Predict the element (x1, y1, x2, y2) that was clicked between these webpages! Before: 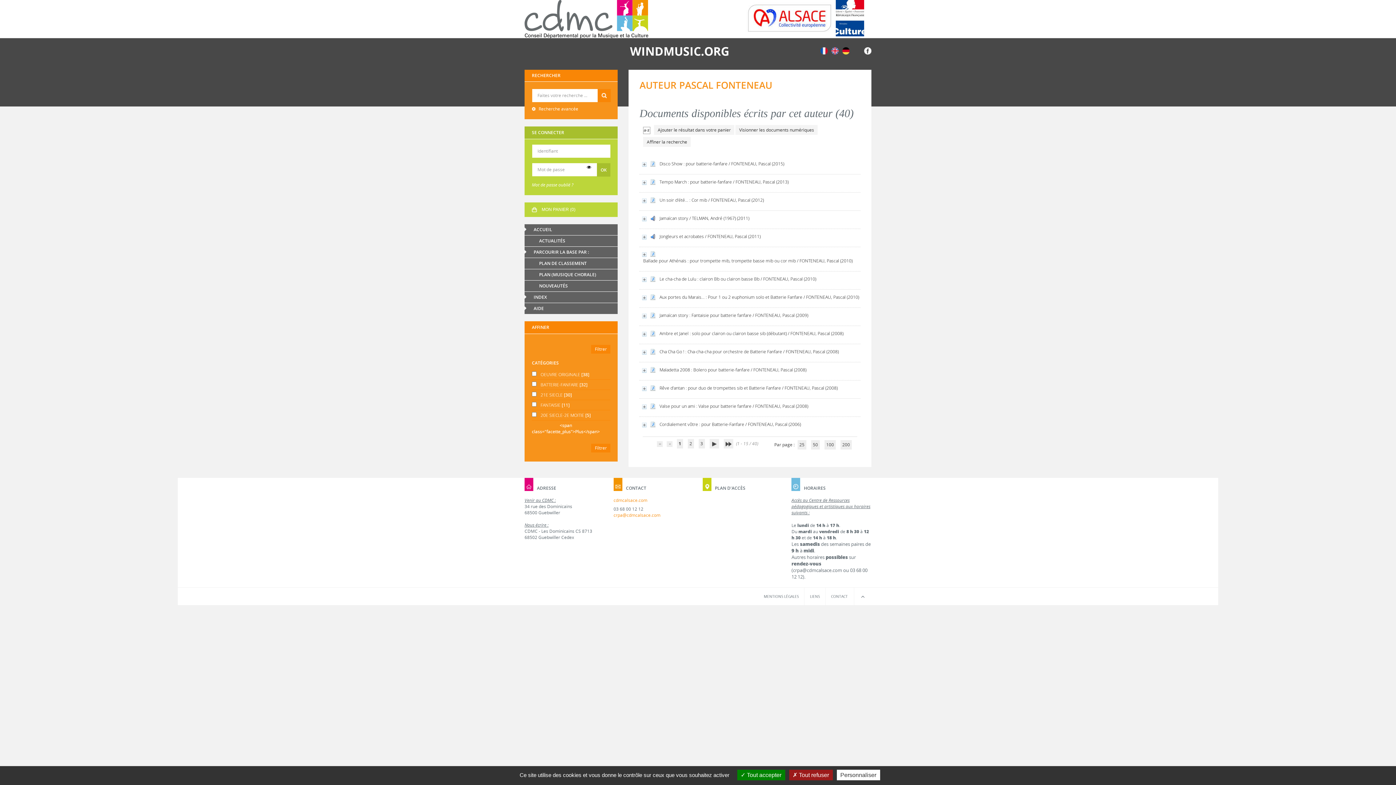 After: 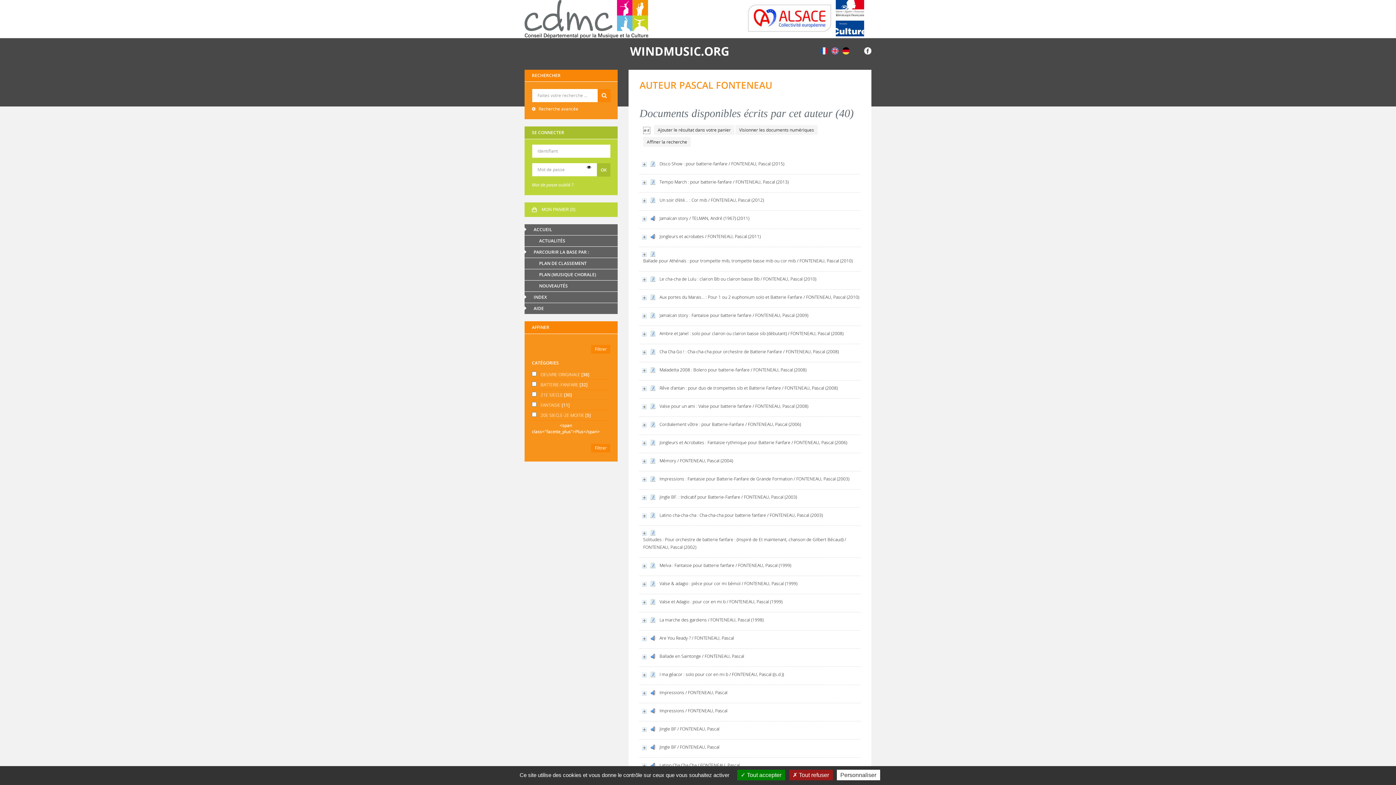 Action: bbox: (811, 440, 819, 449) label: 50